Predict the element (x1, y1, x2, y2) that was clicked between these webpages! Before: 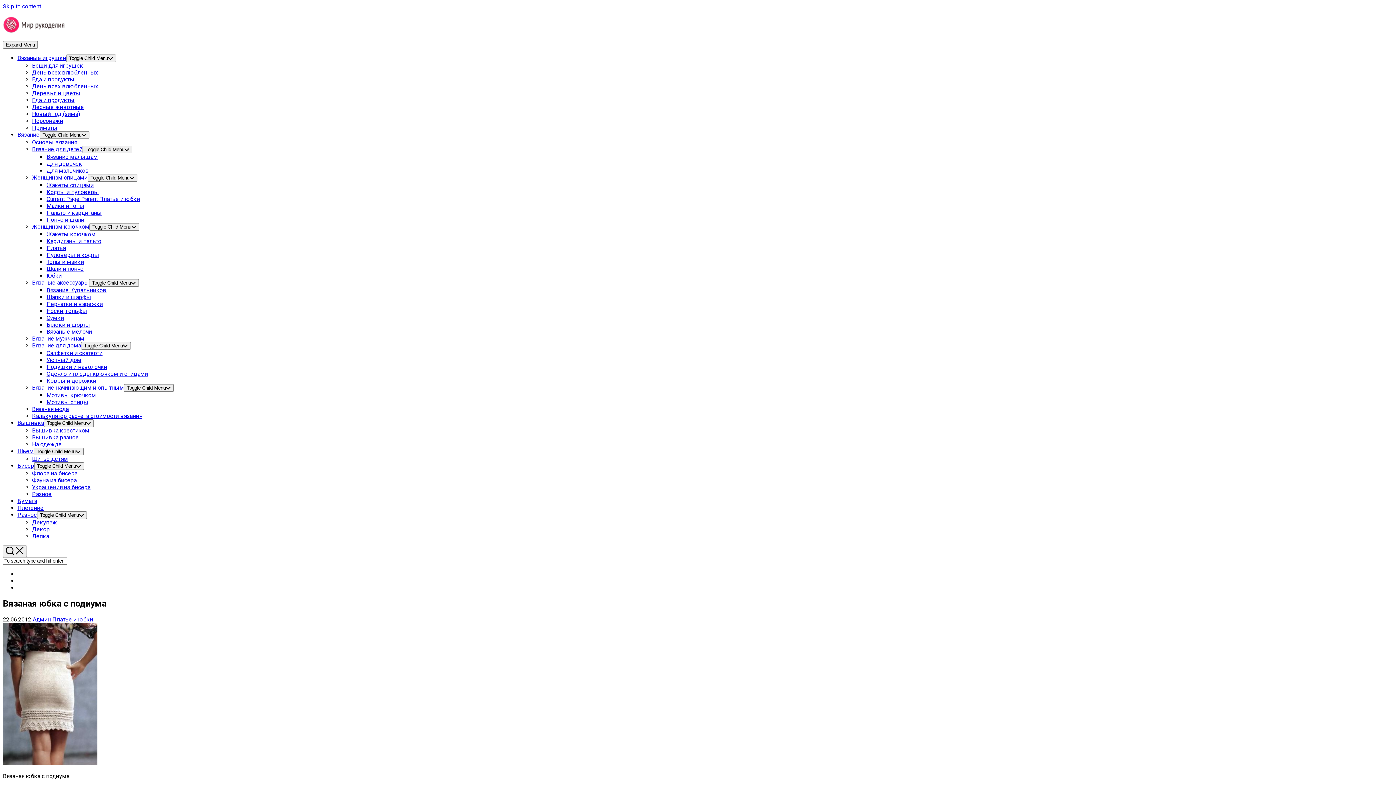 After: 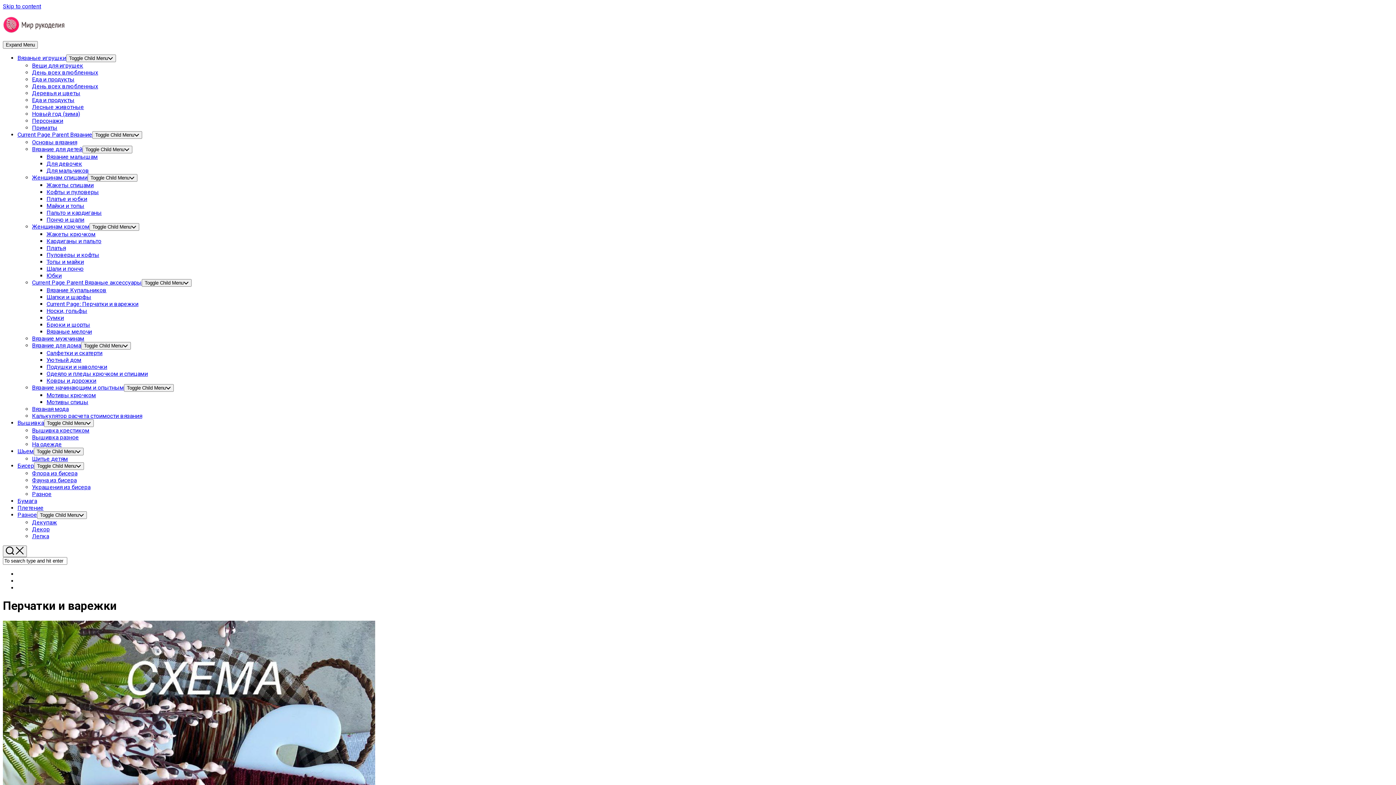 Action: bbox: (46, 300, 102, 307) label: Перчатки и варежки